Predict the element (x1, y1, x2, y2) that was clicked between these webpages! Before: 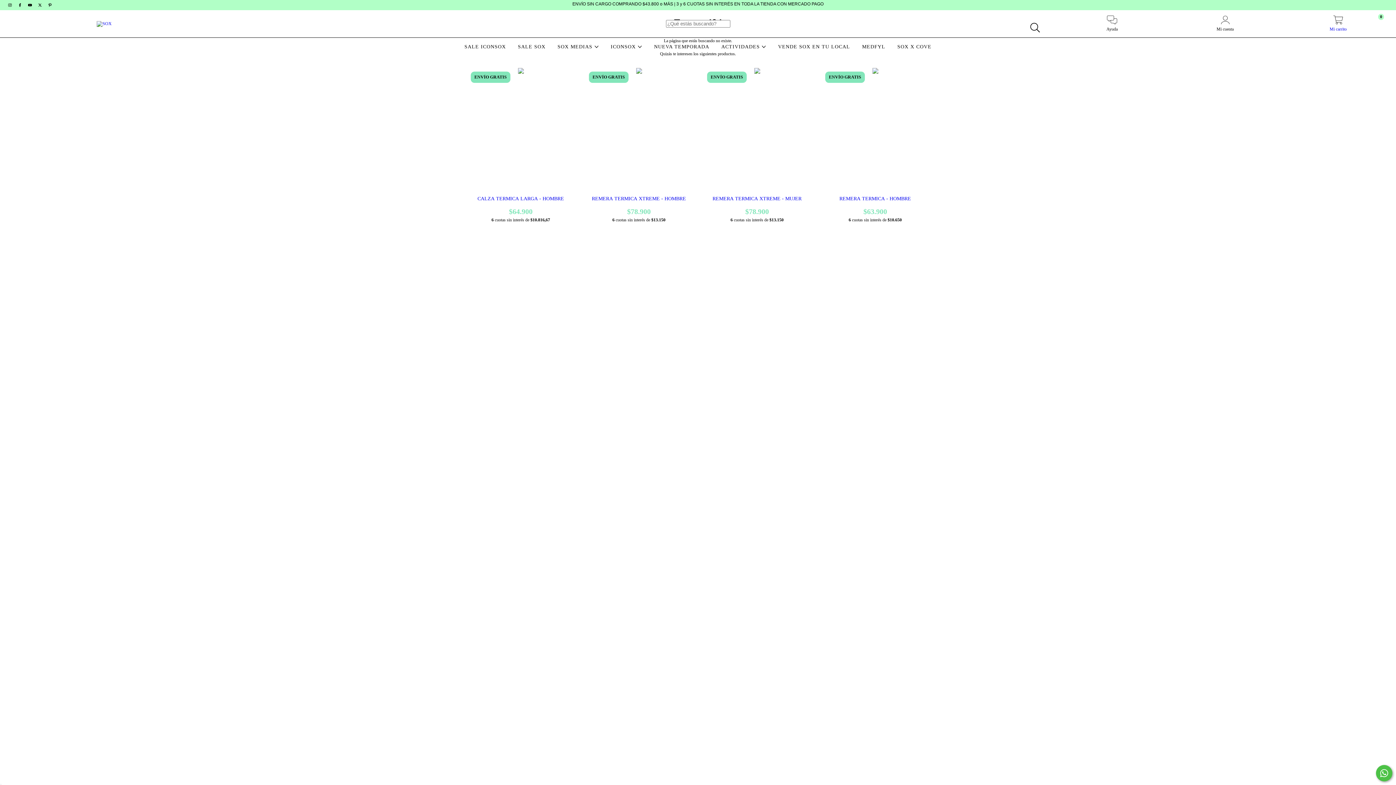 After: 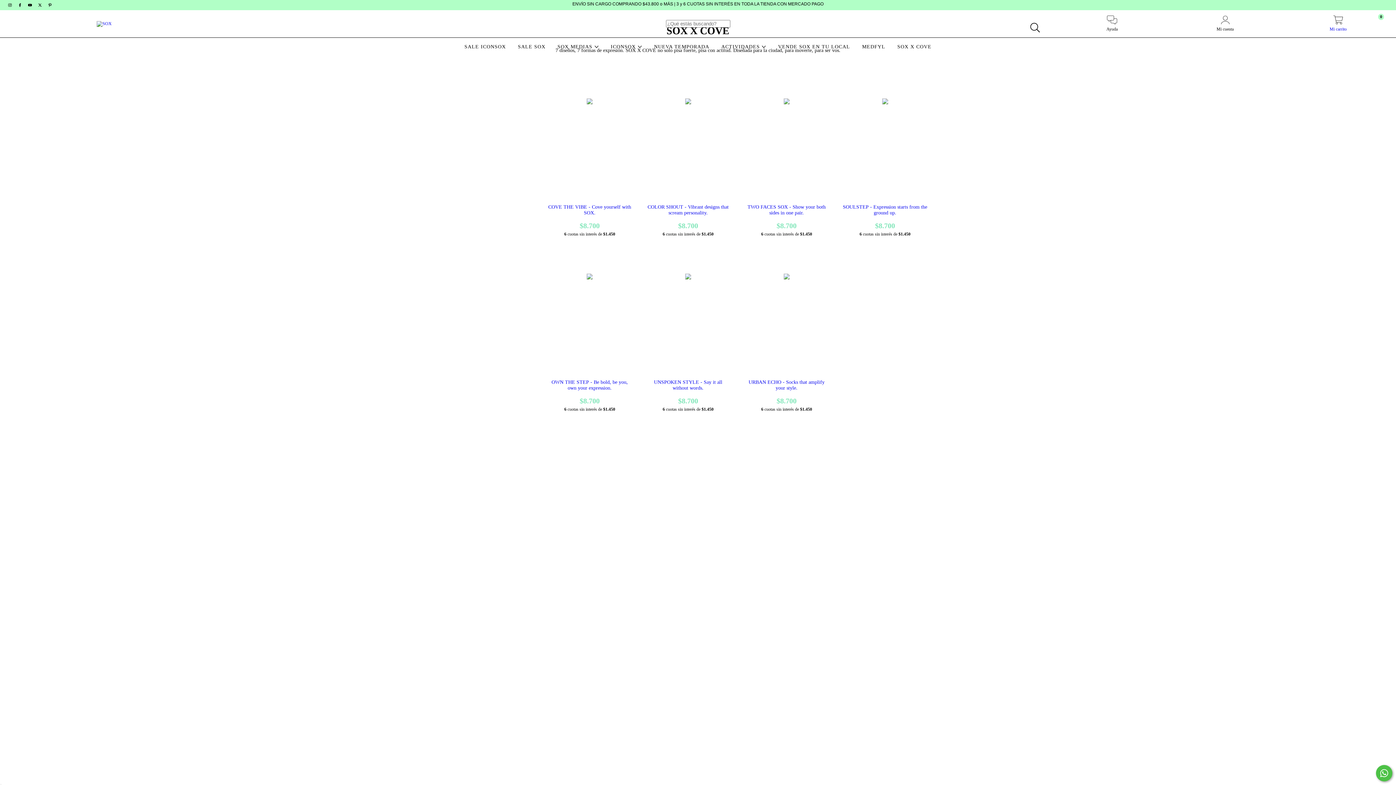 Action: label: SOX X COVE bbox: (895, 44, 933, 49)